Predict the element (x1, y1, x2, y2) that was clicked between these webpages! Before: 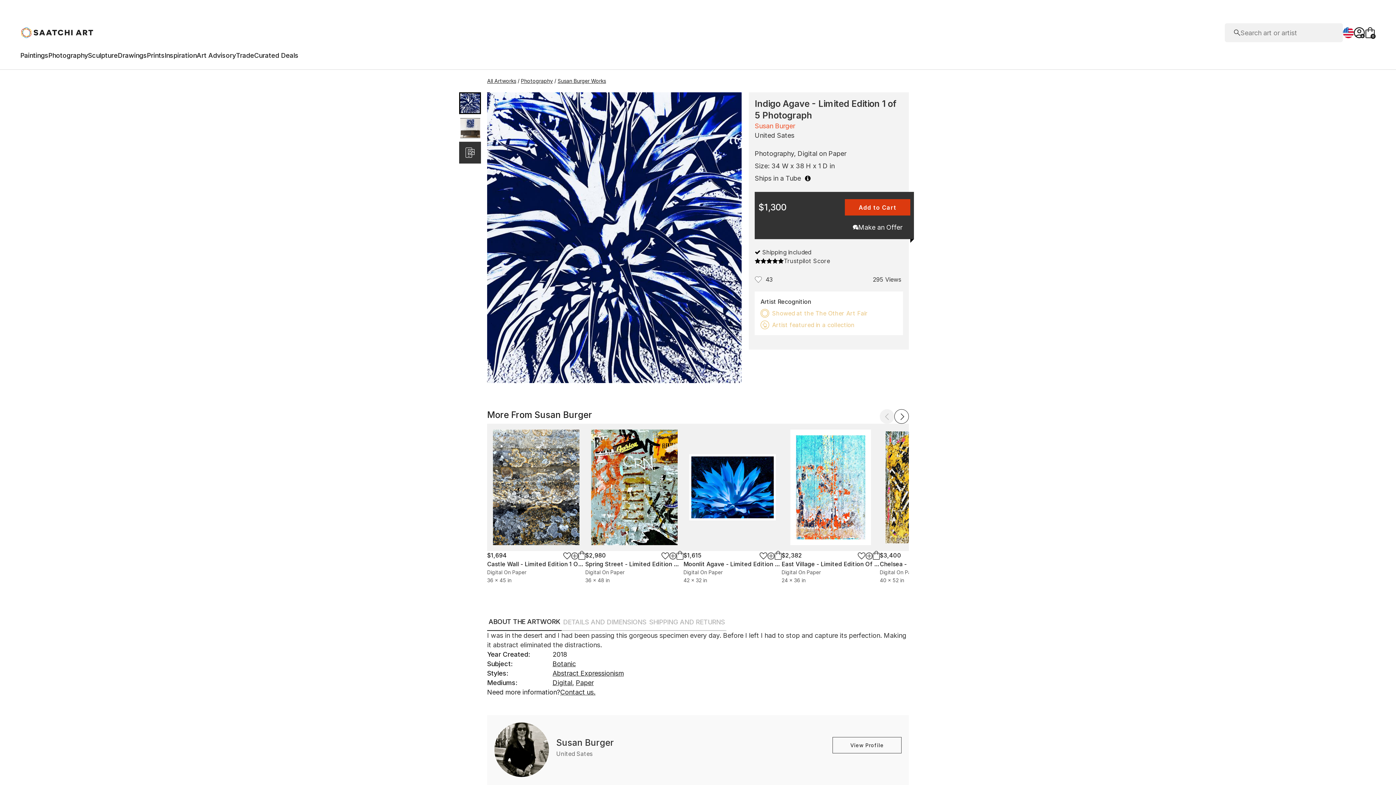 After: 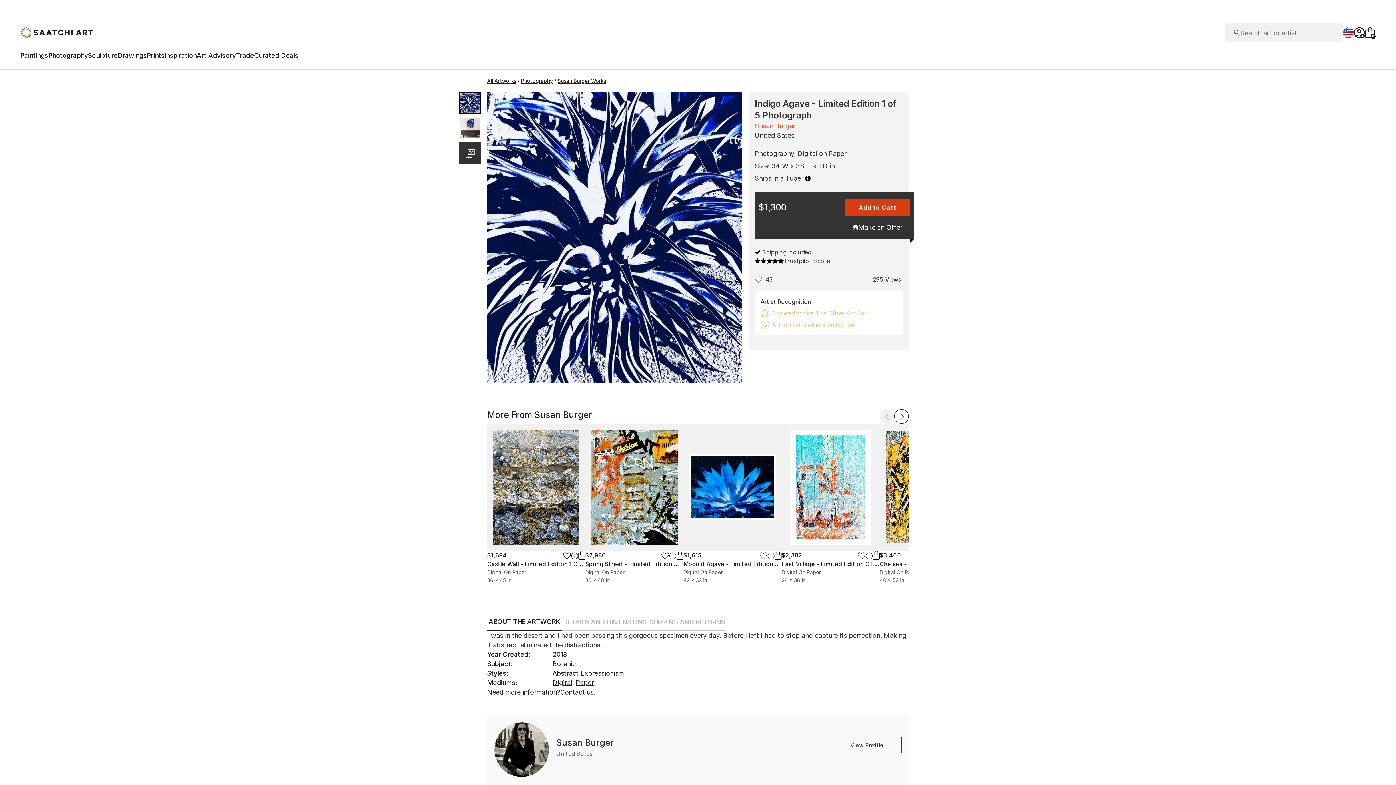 Action: bbox: (683, 424, 781, 551)